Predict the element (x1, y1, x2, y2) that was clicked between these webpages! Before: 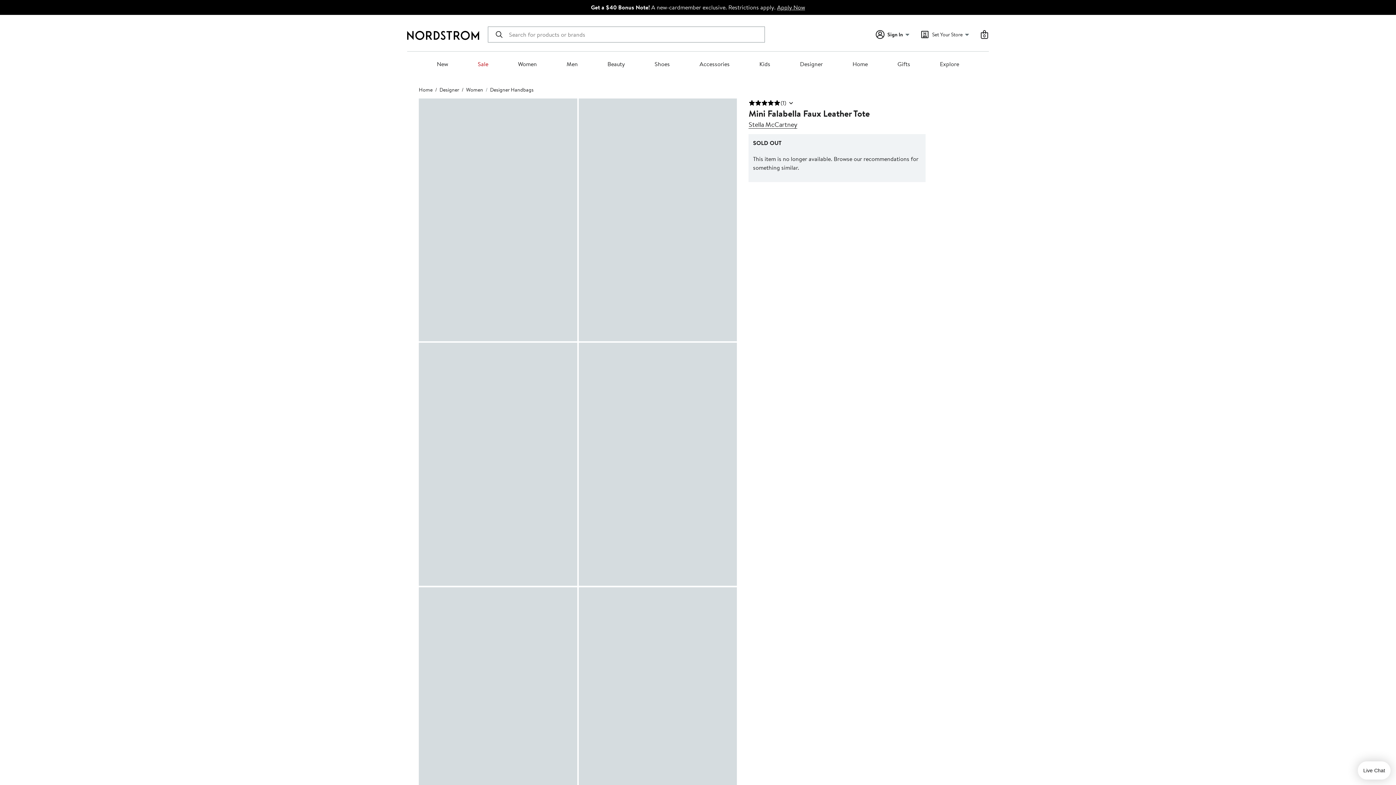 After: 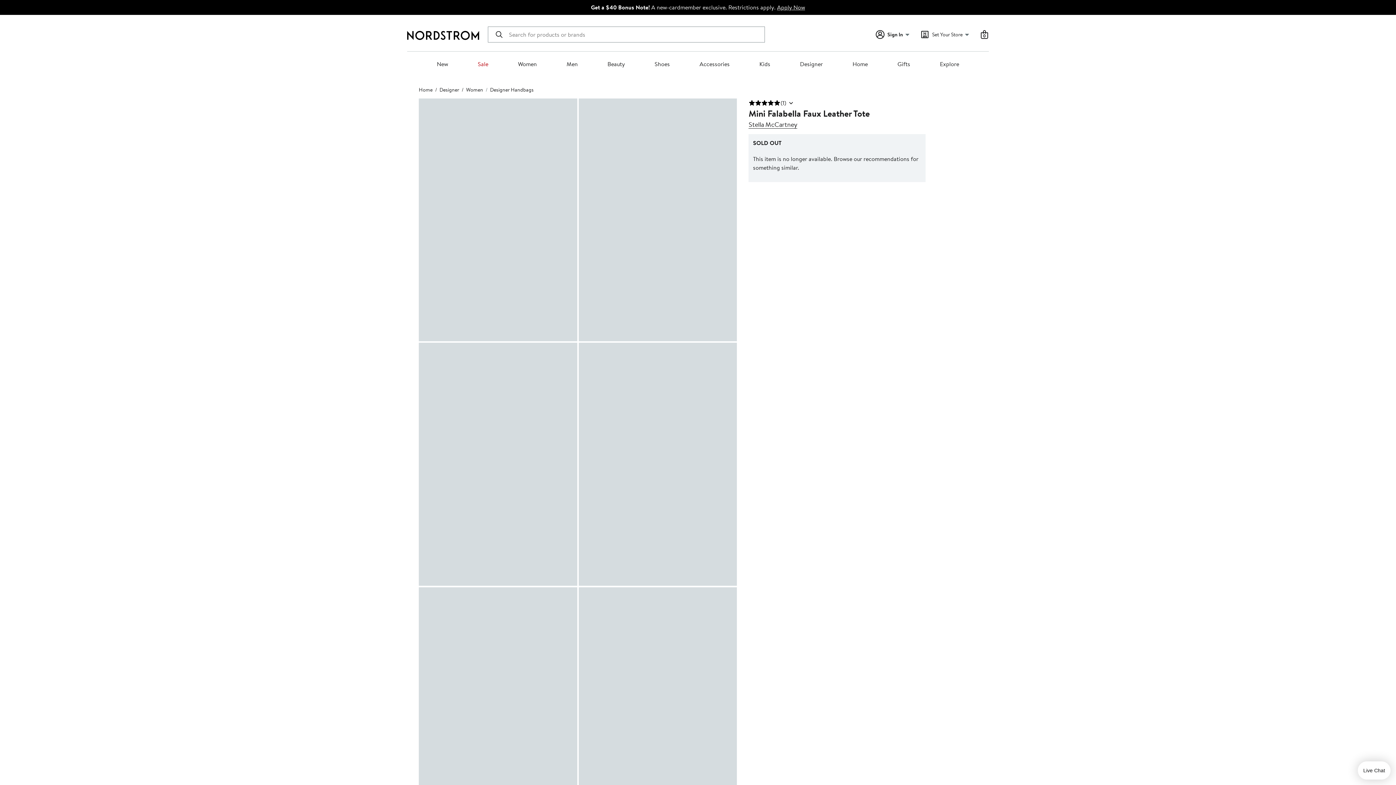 Action: label: (1) bbox: (748, 98, 786, 107)